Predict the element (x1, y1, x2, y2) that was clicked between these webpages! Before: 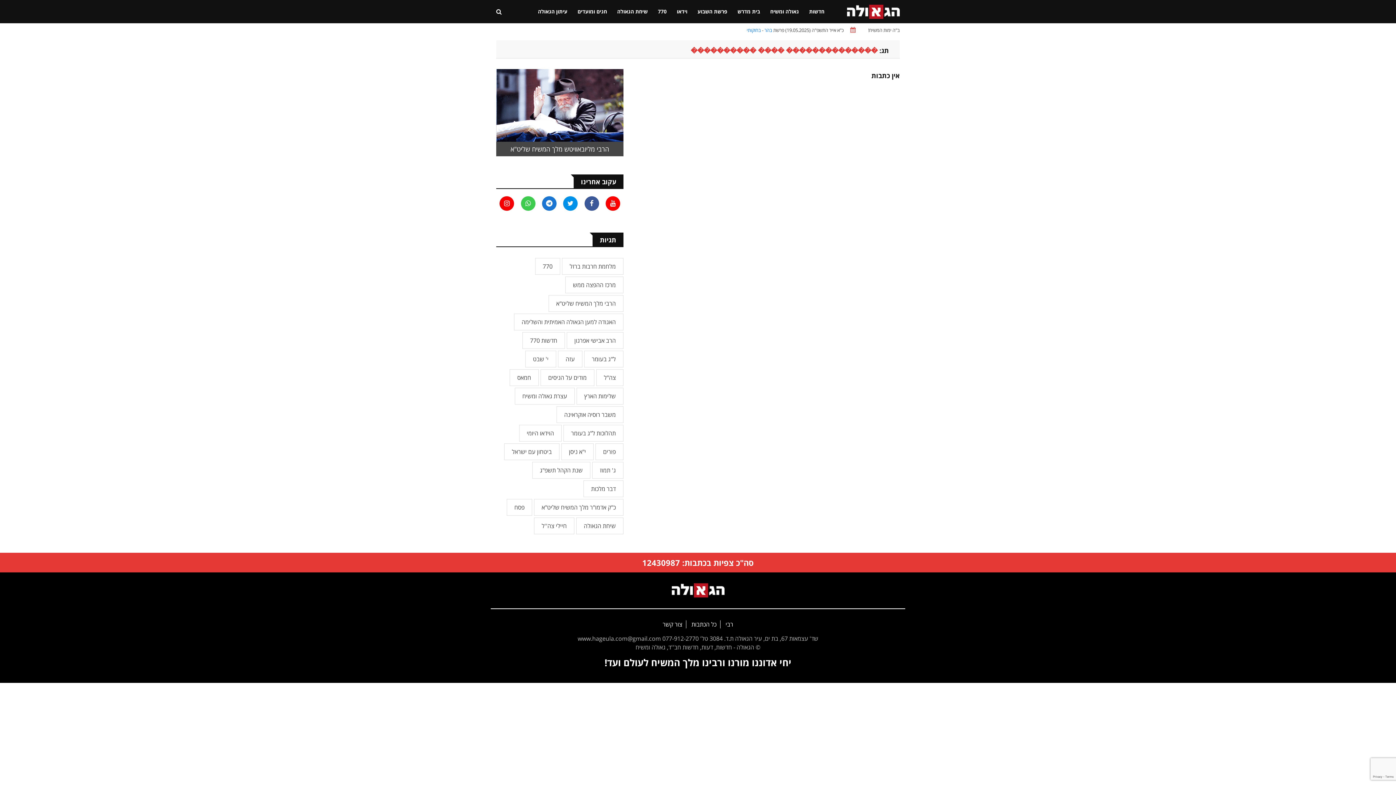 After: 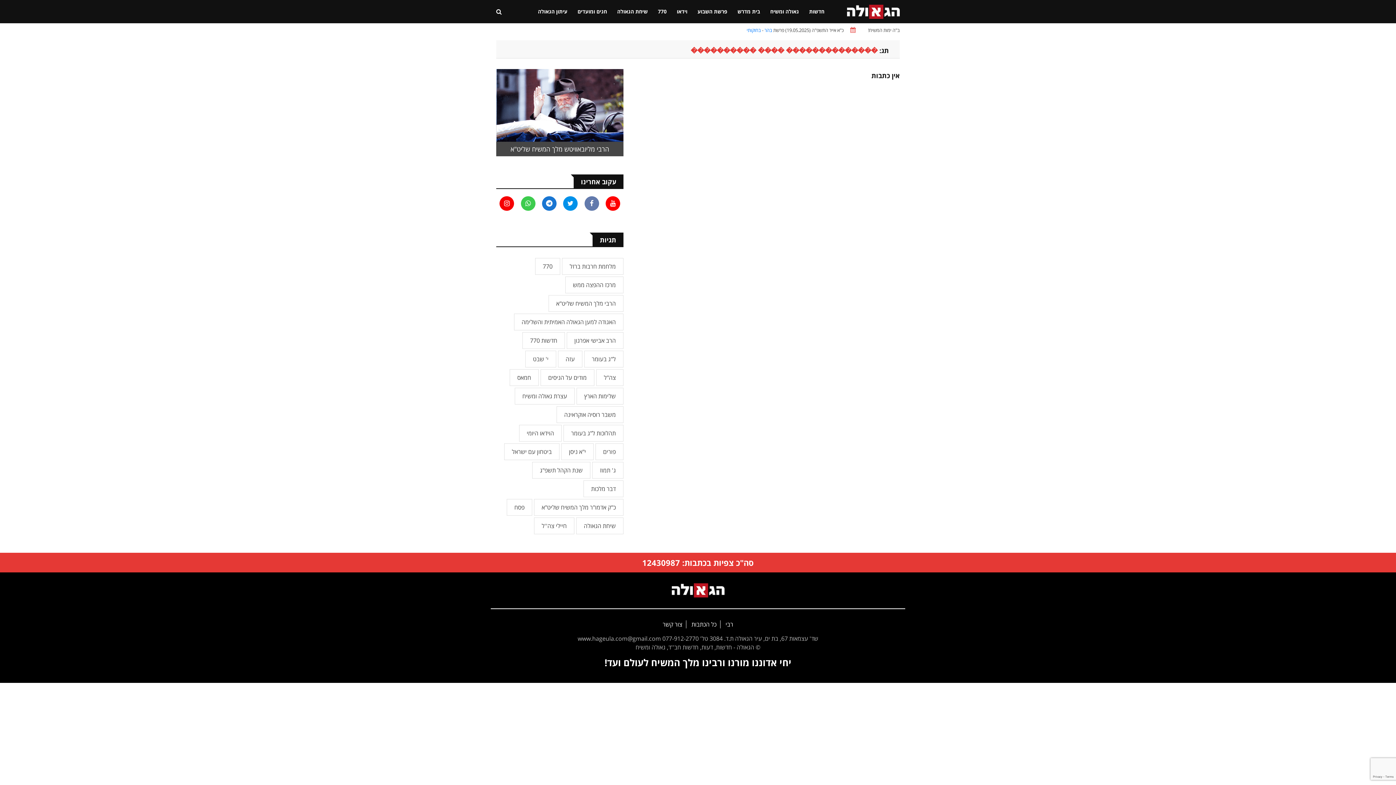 Action: bbox: (581, 196, 602, 210)